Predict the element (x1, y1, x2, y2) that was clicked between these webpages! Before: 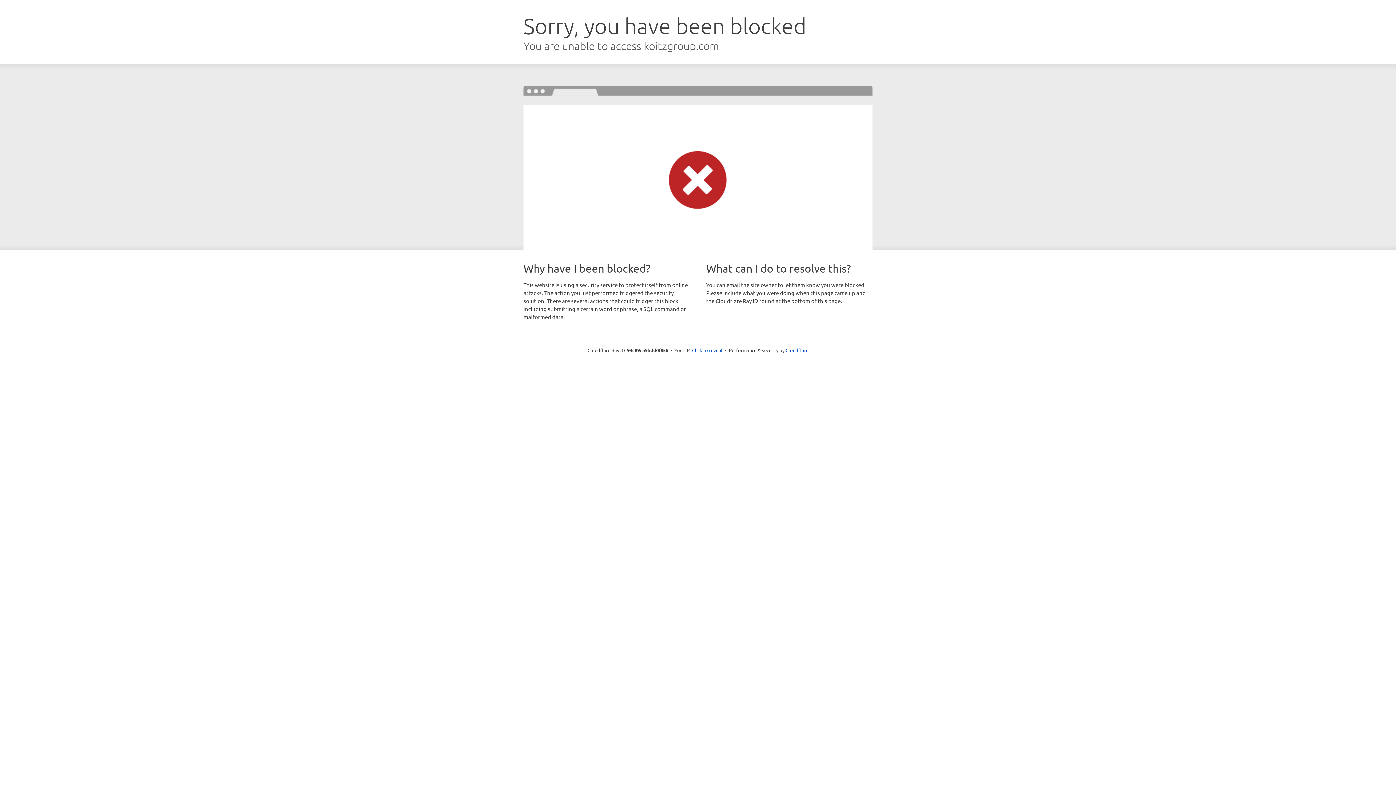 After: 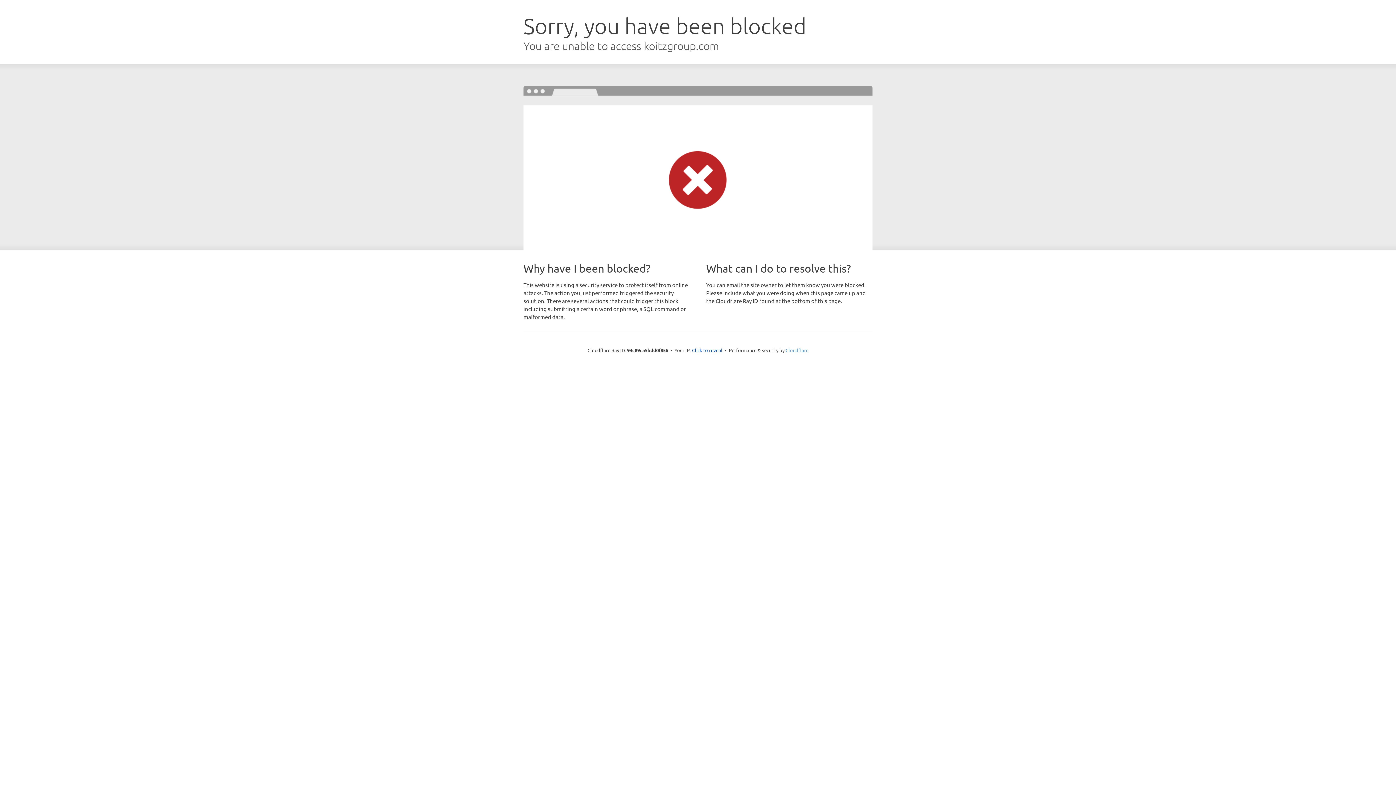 Action: bbox: (785, 347, 808, 353) label: Cloudflare